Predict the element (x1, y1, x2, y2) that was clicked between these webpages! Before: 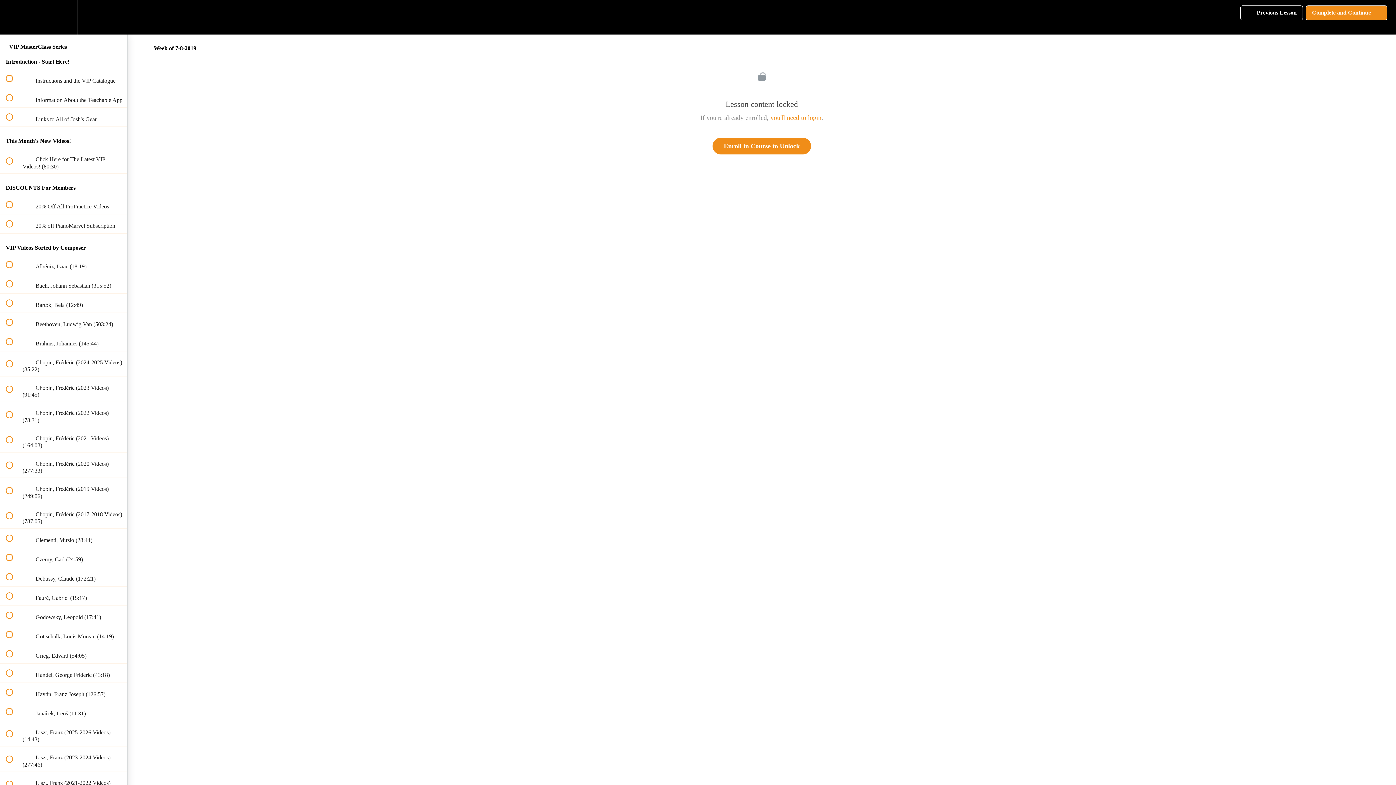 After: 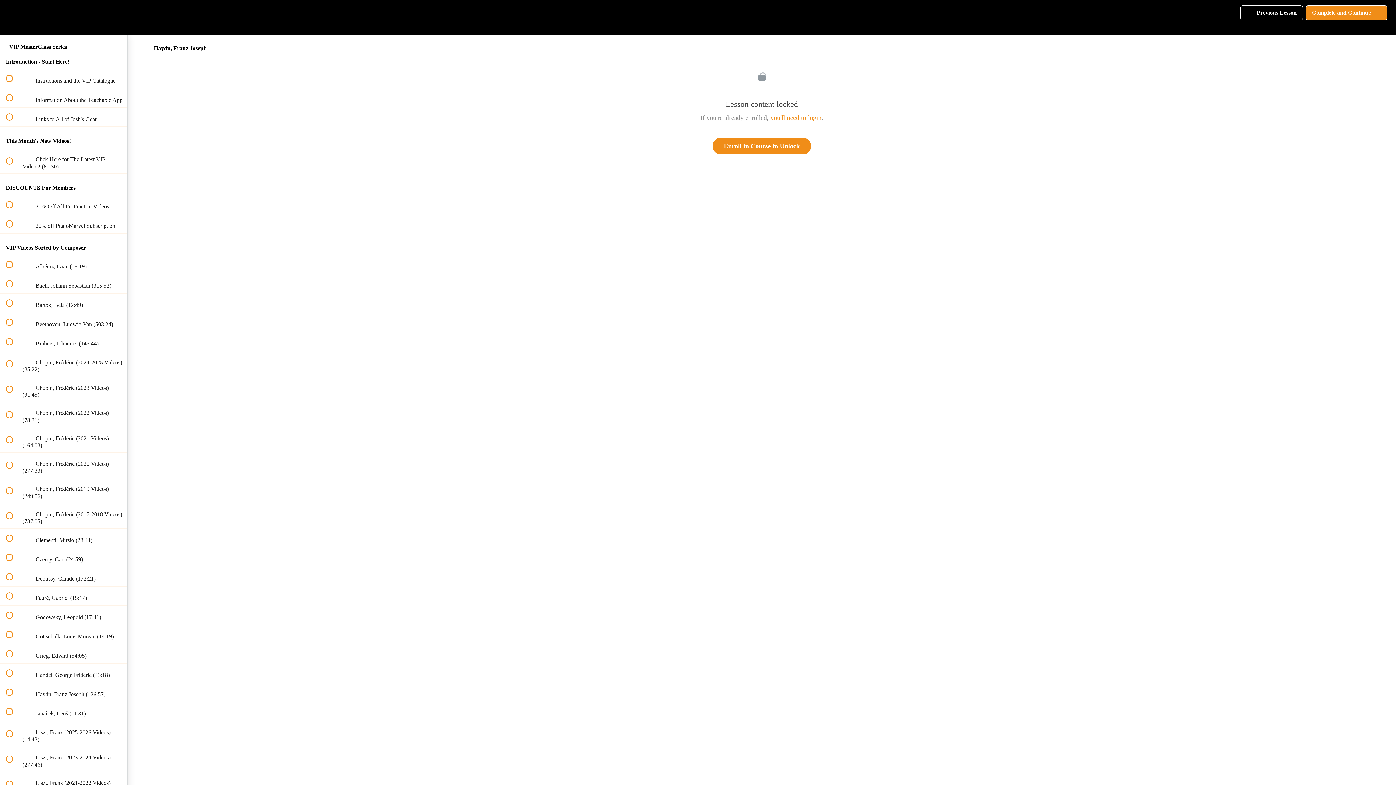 Action: label:  
 Haydn, Franz Joseph (126:57) bbox: (0, 683, 127, 702)